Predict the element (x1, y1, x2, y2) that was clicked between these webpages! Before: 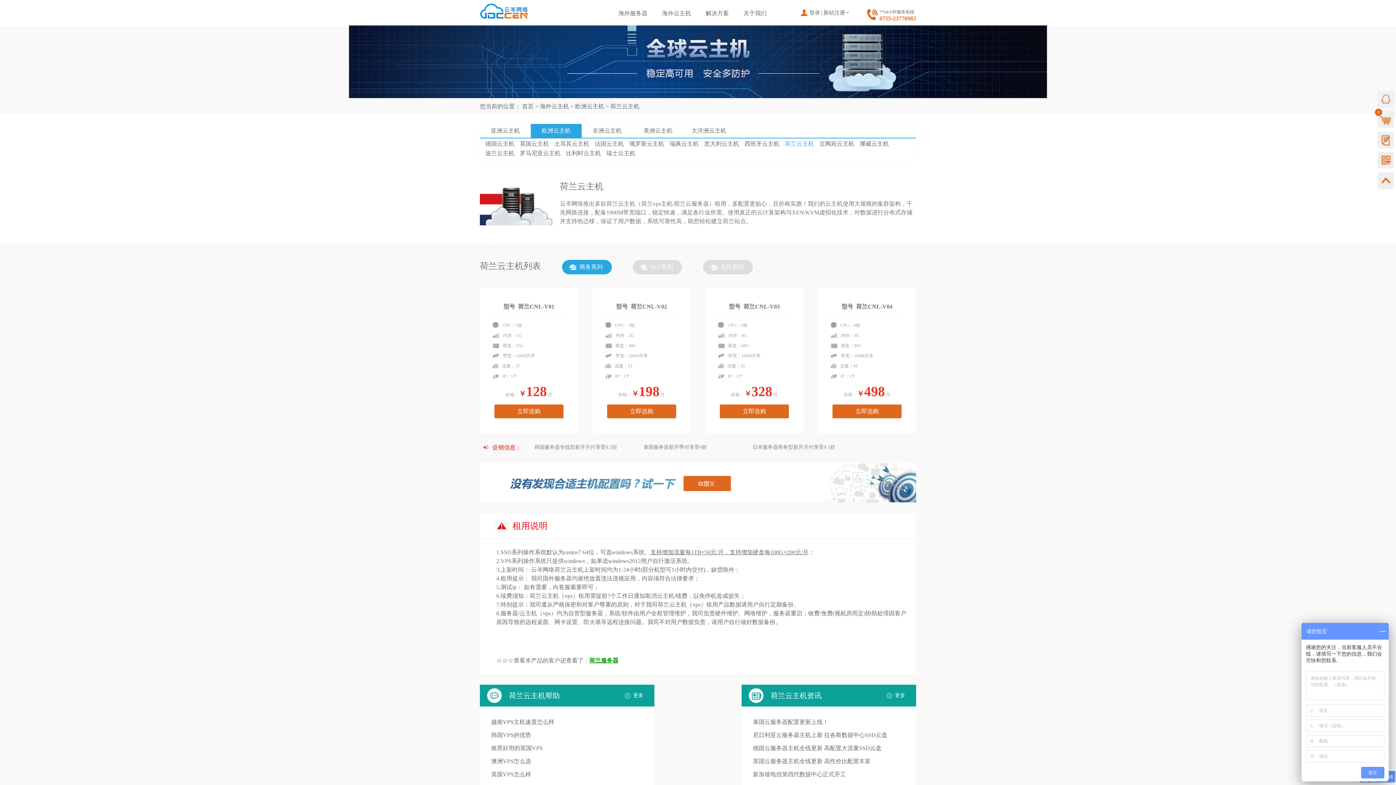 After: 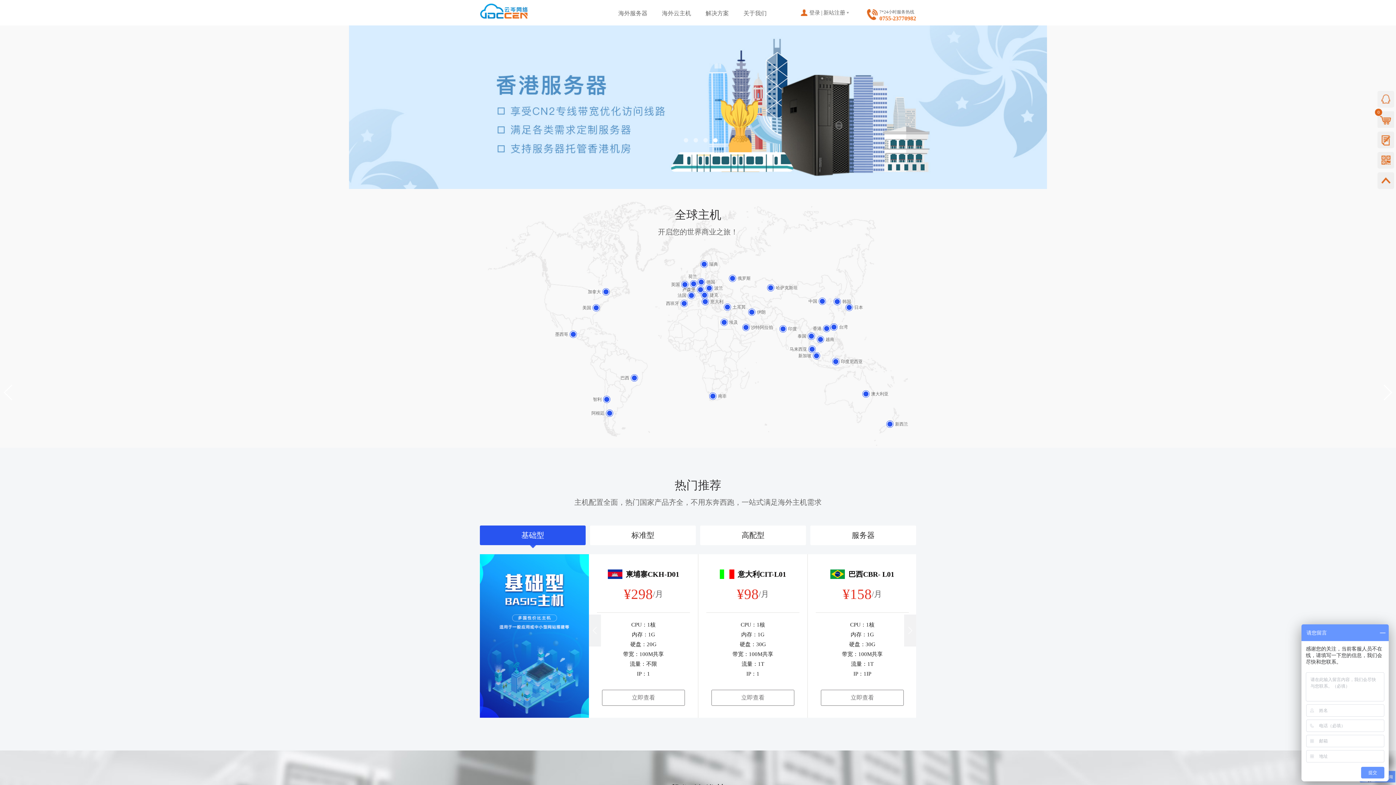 Action: bbox: (522, 103, 540, 109) label: 首页 > 